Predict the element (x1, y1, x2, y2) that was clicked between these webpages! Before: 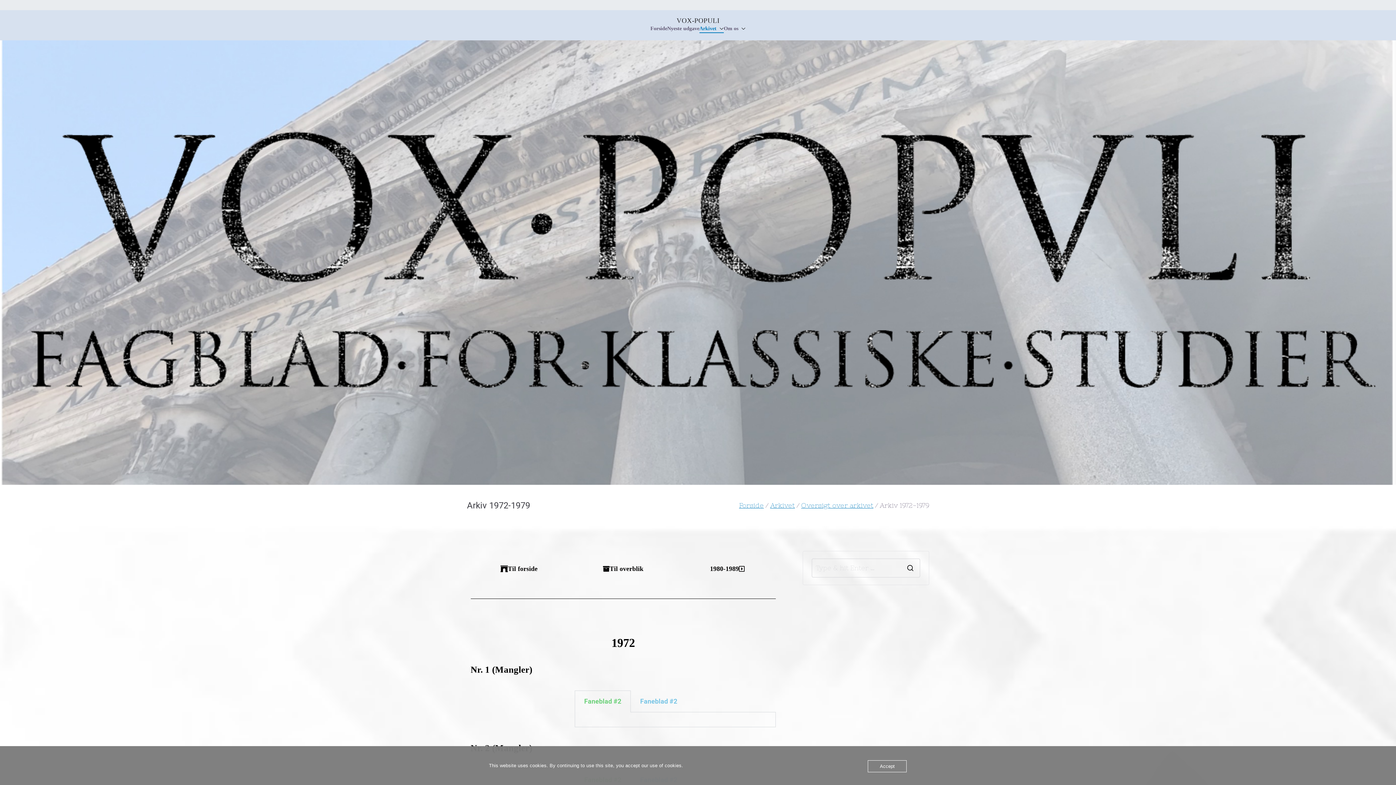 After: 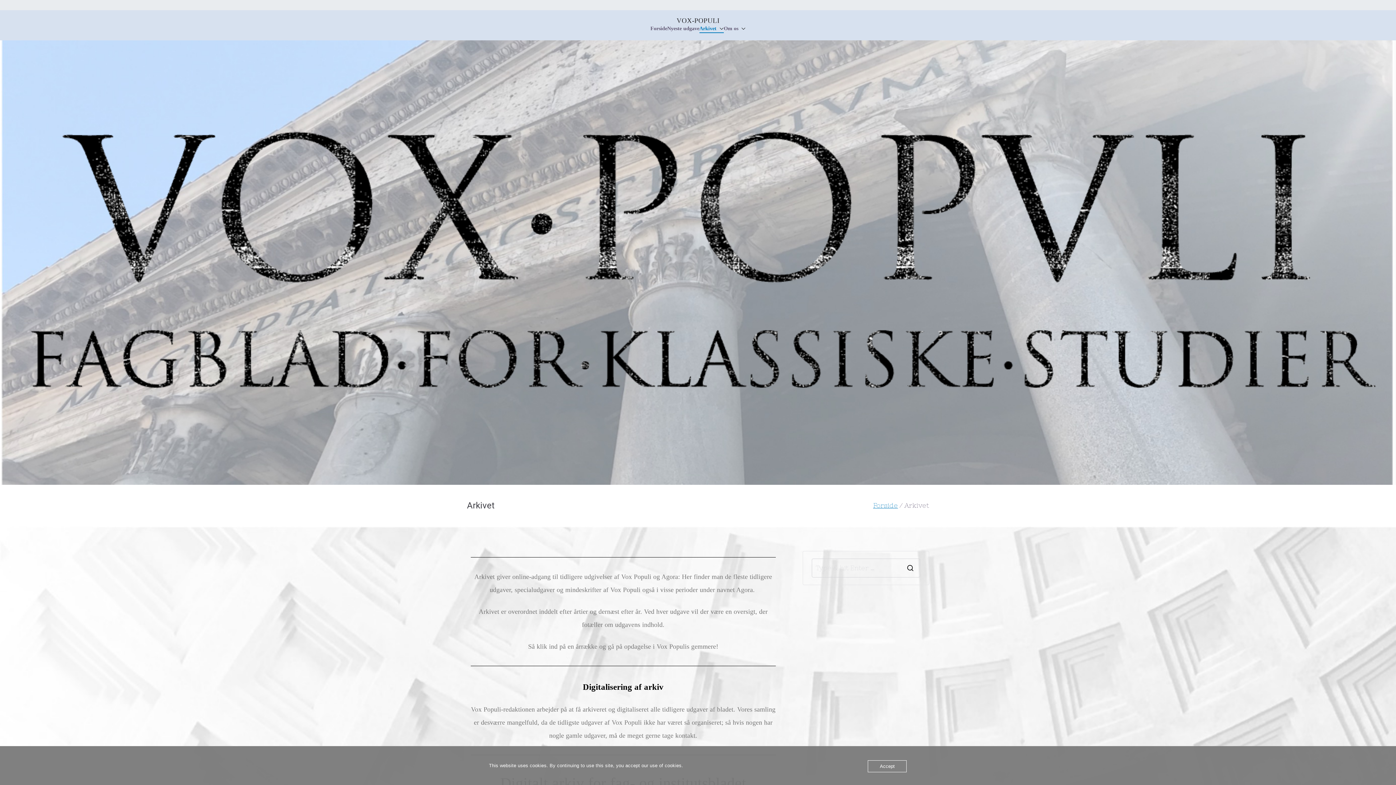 Action: bbox: (486, 552, 552, 586) label: Til forside